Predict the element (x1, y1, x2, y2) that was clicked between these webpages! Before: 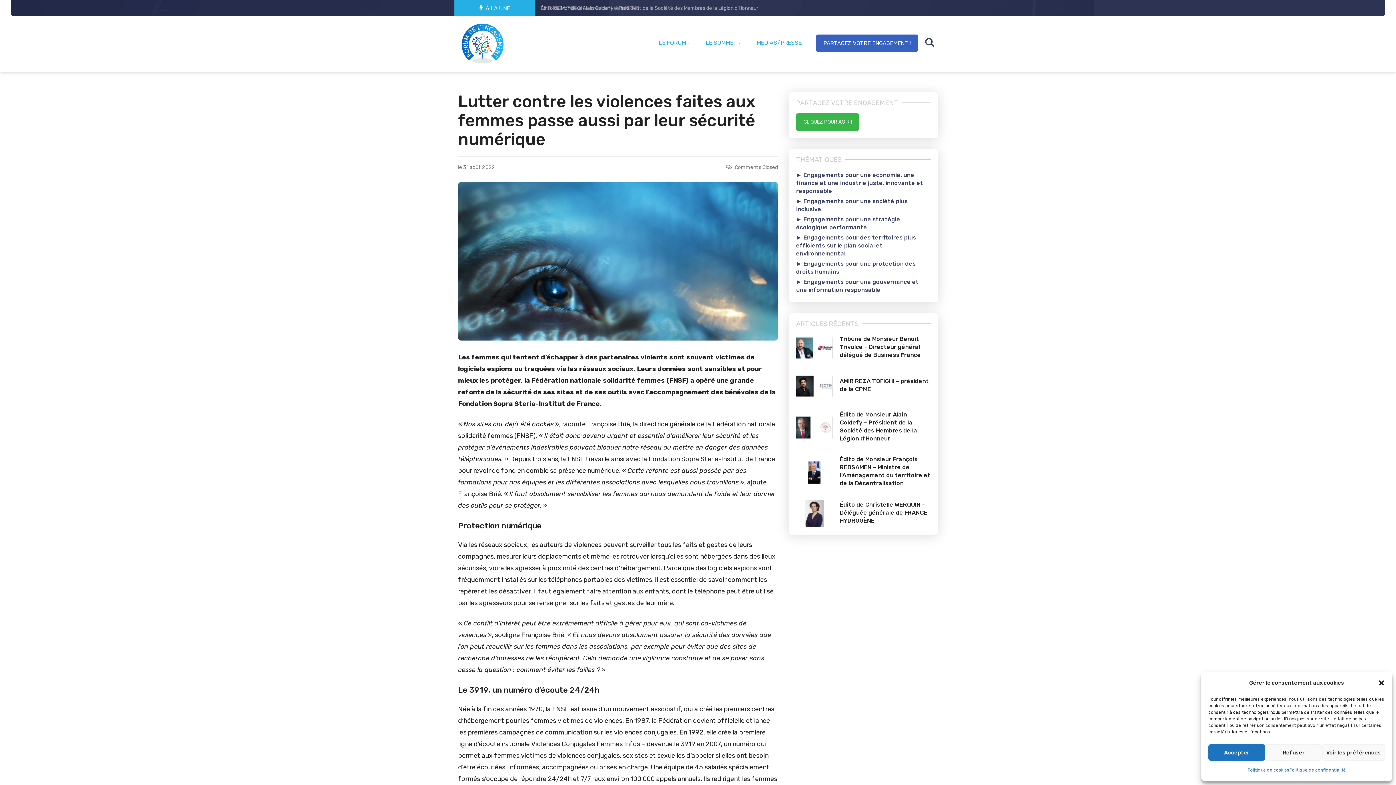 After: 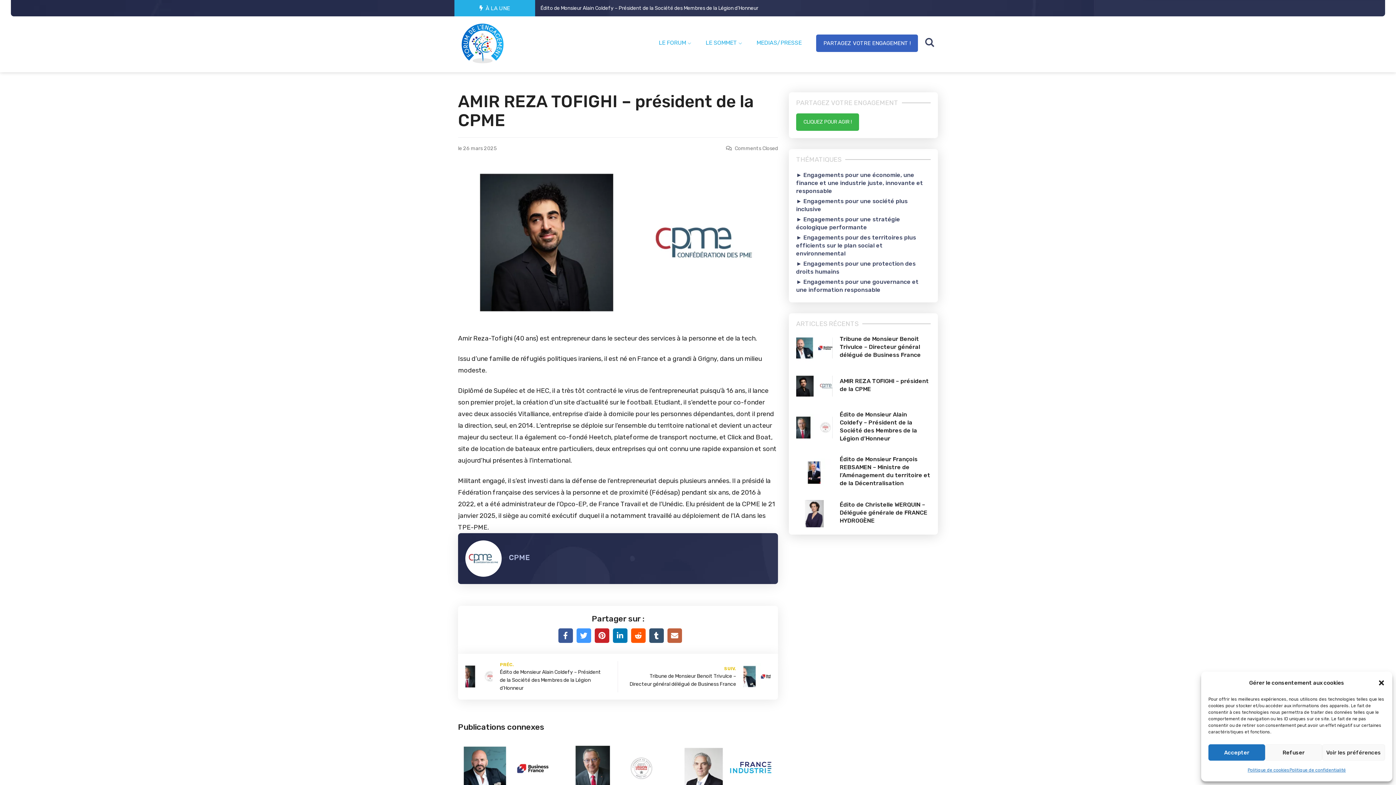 Action: bbox: (796, 372, 832, 399)